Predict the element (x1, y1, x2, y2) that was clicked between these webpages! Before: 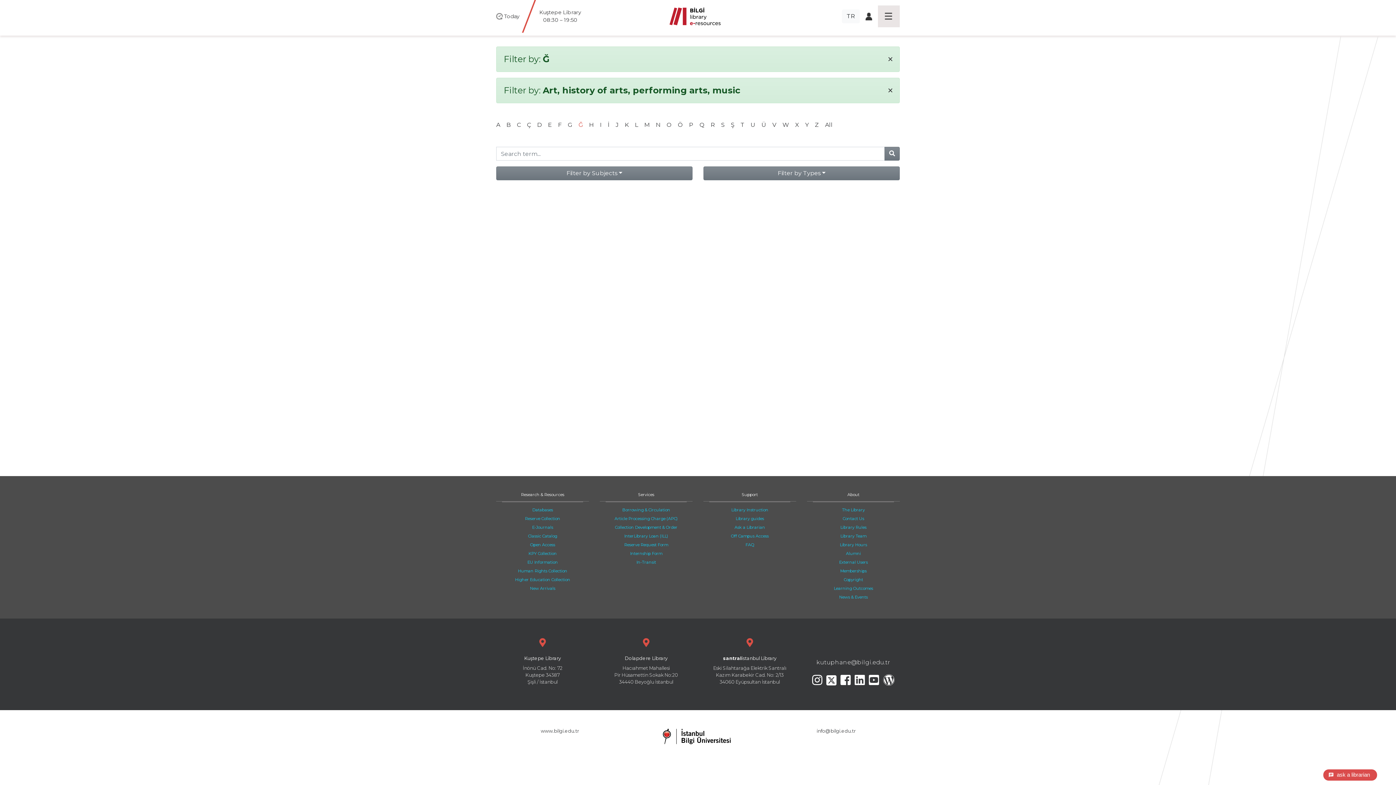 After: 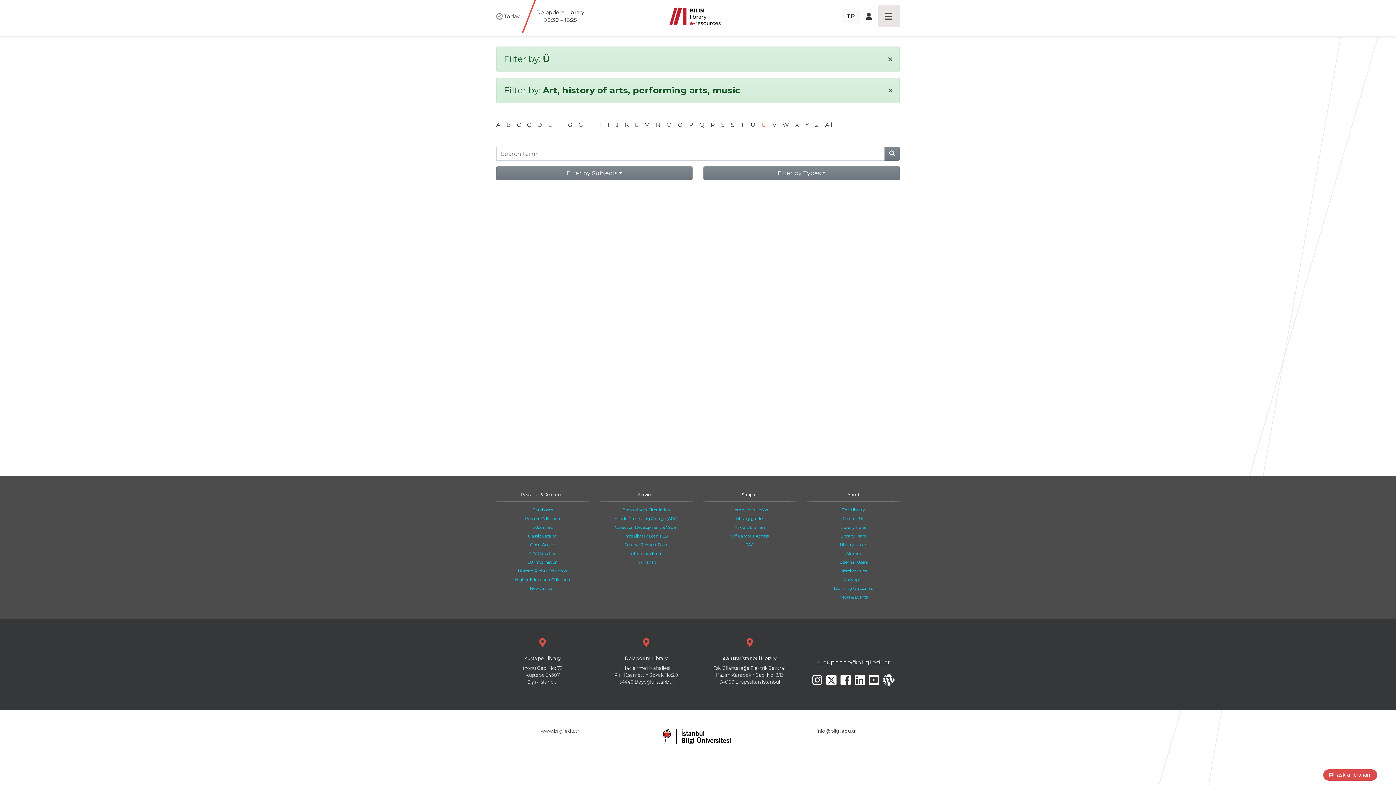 Action: label: Ü bbox: (761, 121, 766, 128)